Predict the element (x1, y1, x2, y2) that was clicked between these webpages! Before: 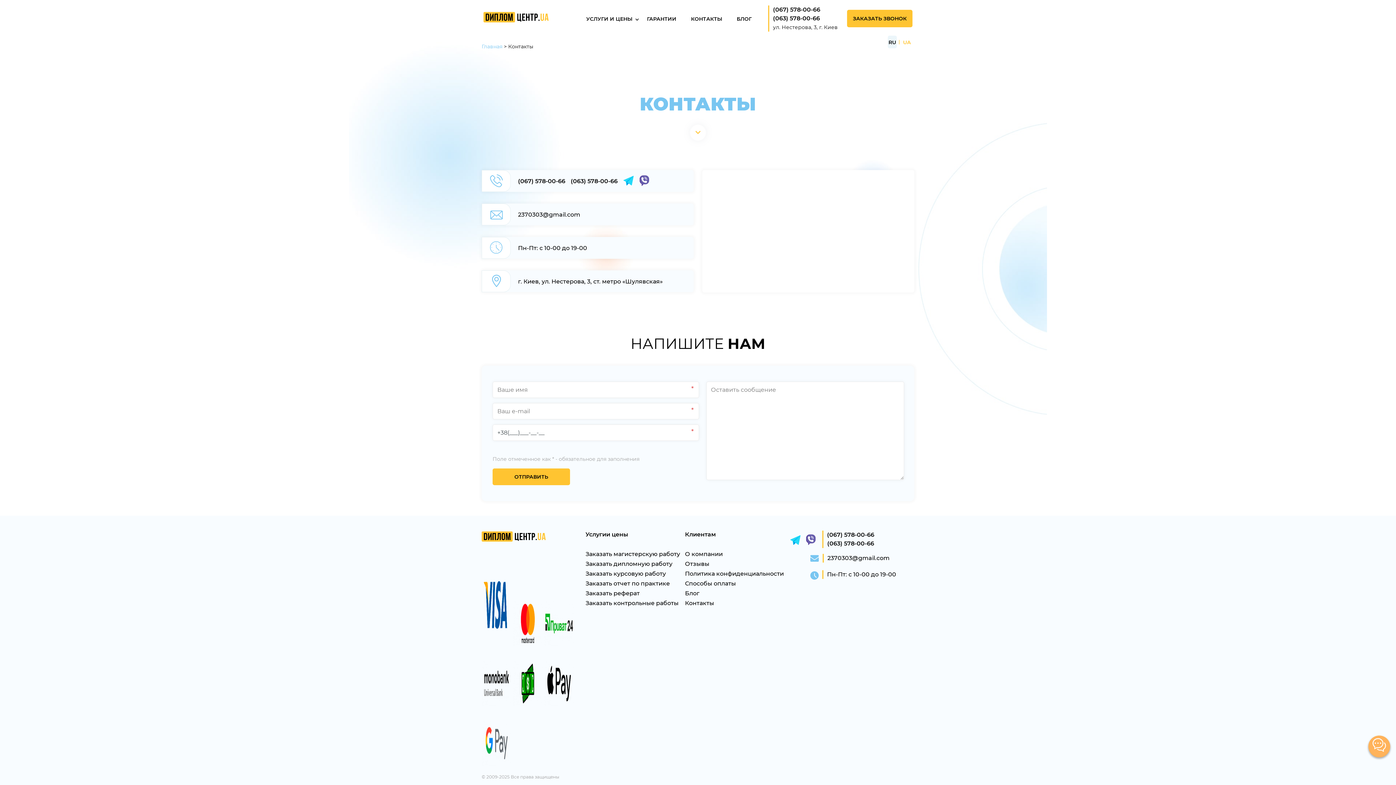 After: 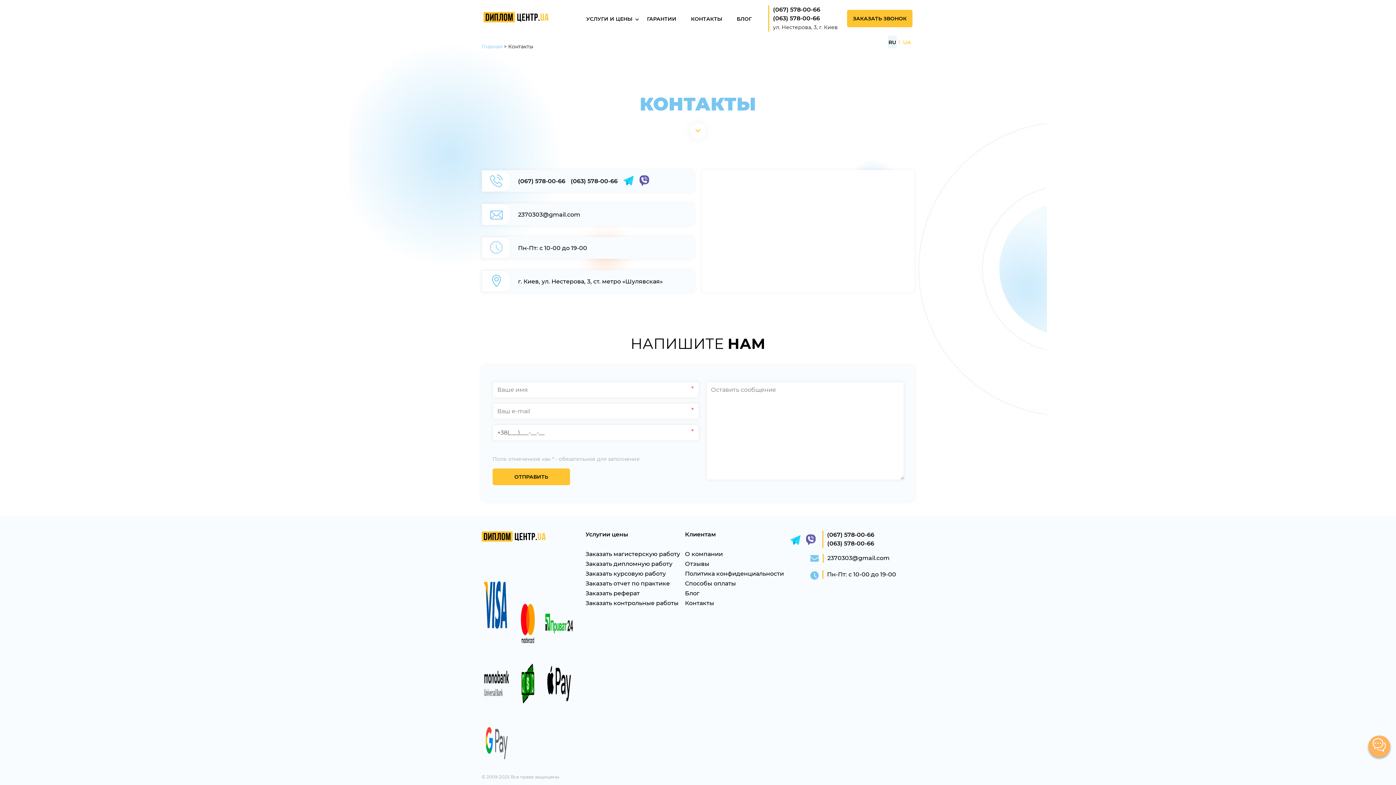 Action: bbox: (639, 175, 654, 187)